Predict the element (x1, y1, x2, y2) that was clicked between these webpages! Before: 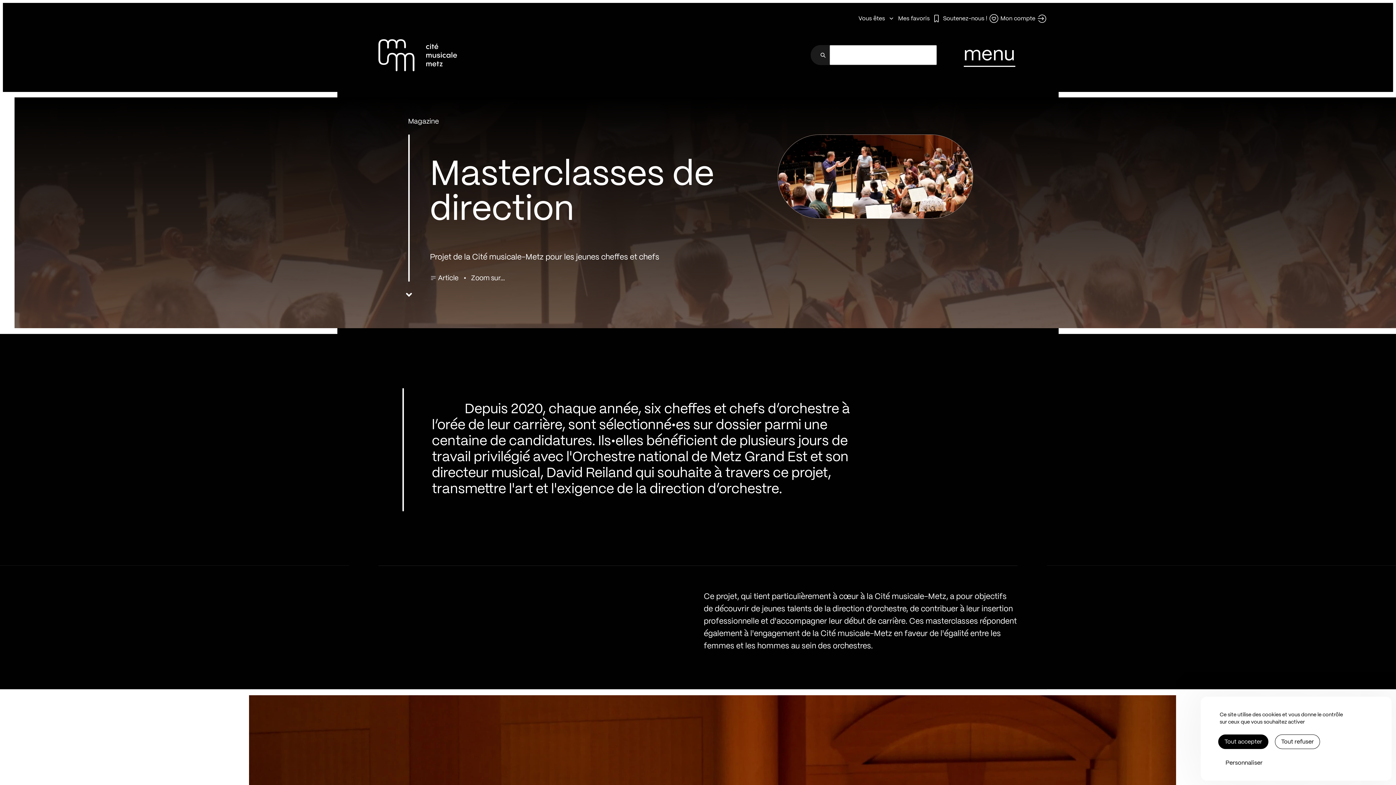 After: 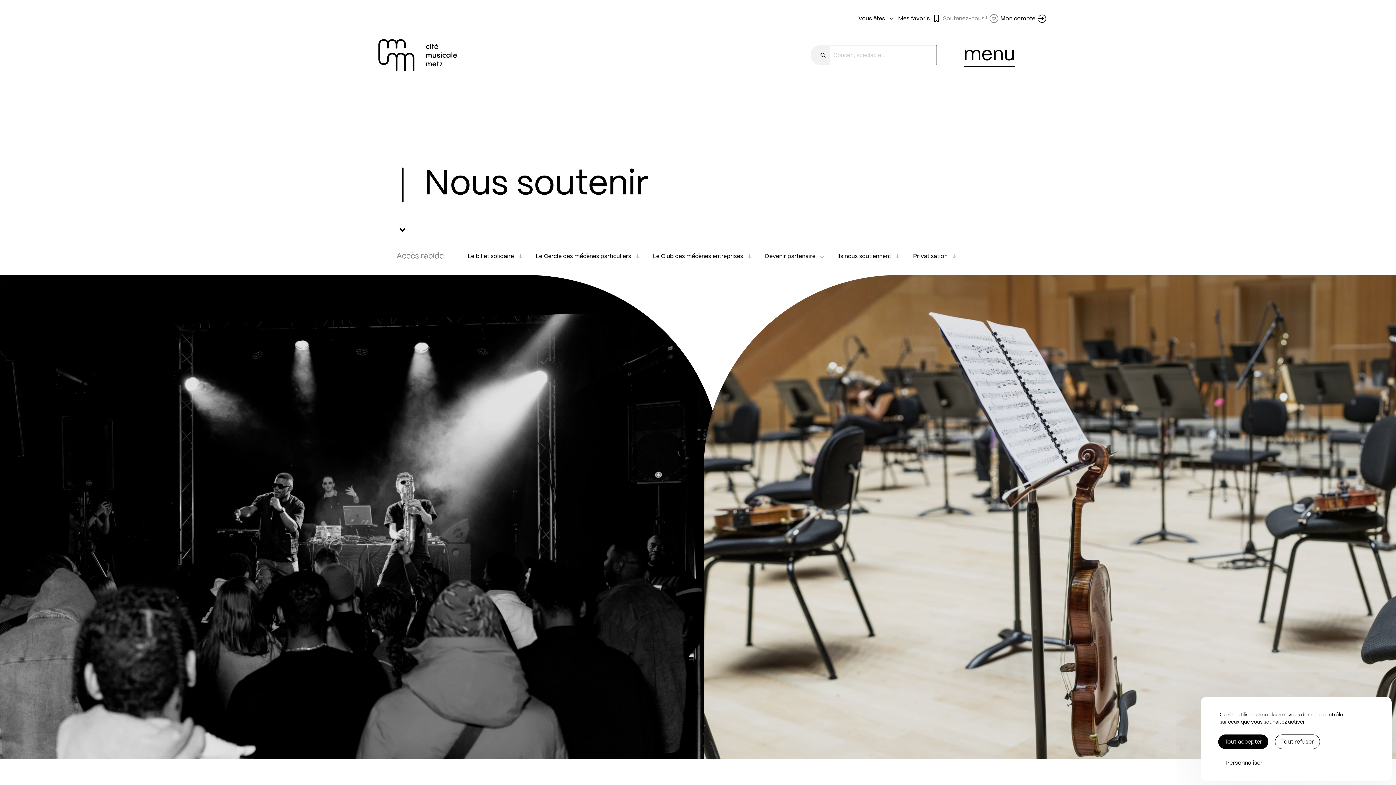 Action: label: Soutenez-nous ! bbox: (941, 11, 999, 25)